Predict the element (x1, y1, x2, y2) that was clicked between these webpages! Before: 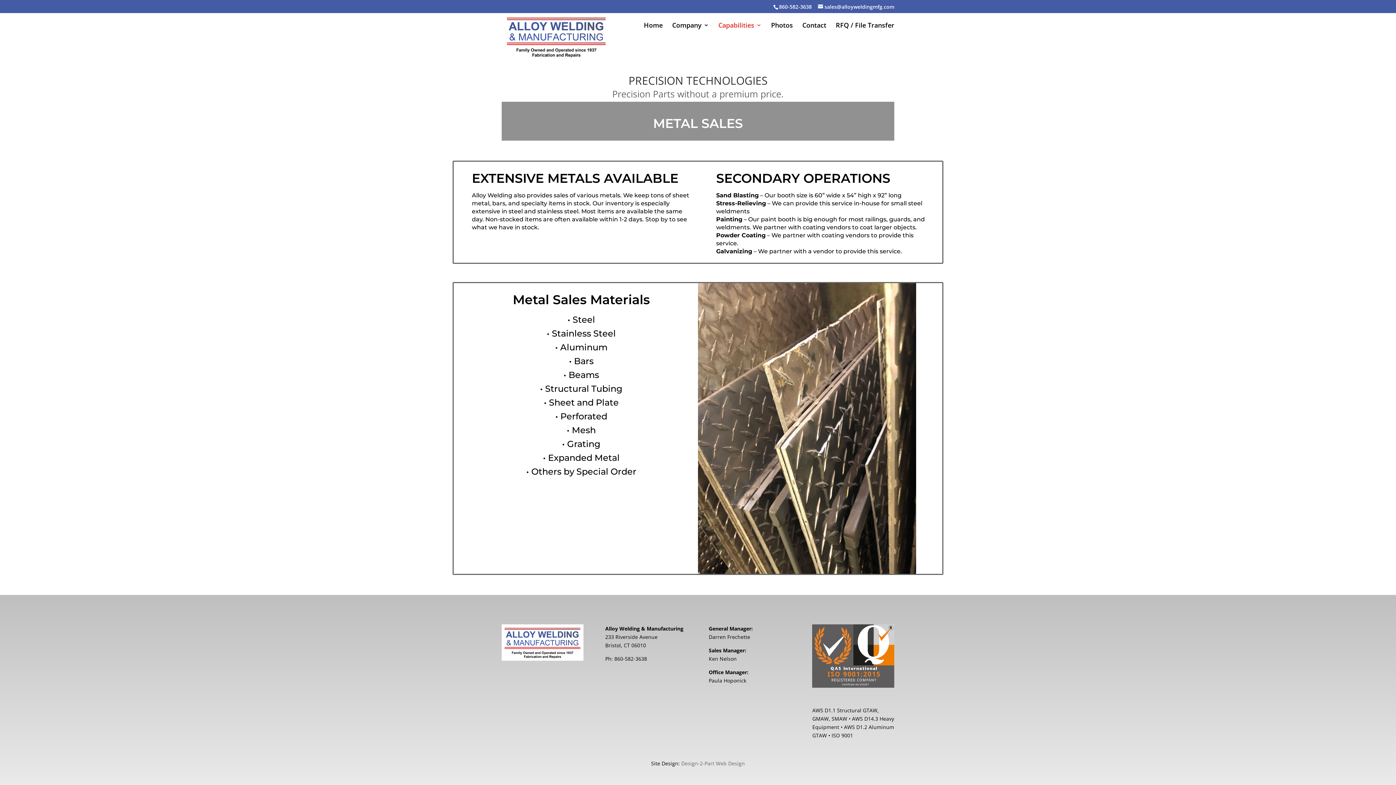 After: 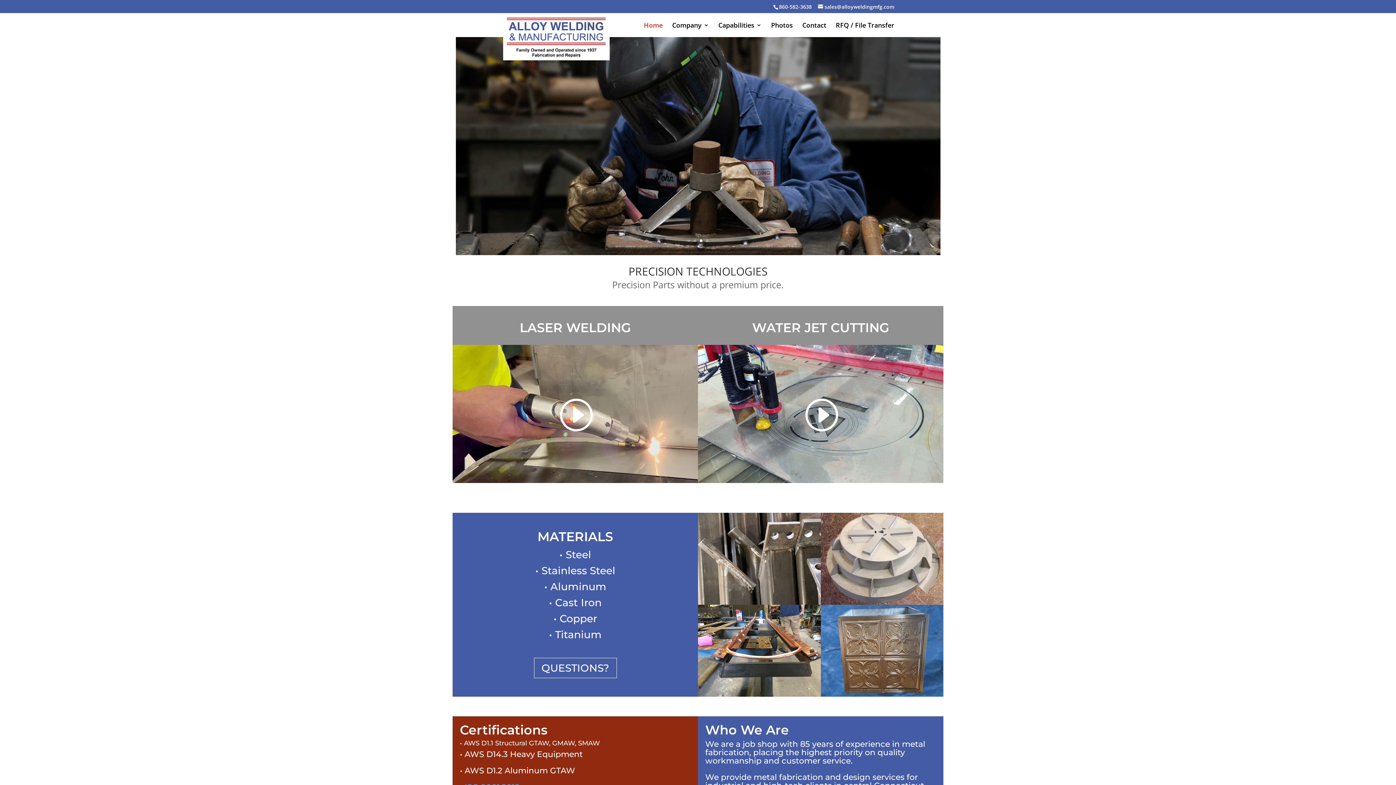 Action: bbox: (503, 32, 609, 39)